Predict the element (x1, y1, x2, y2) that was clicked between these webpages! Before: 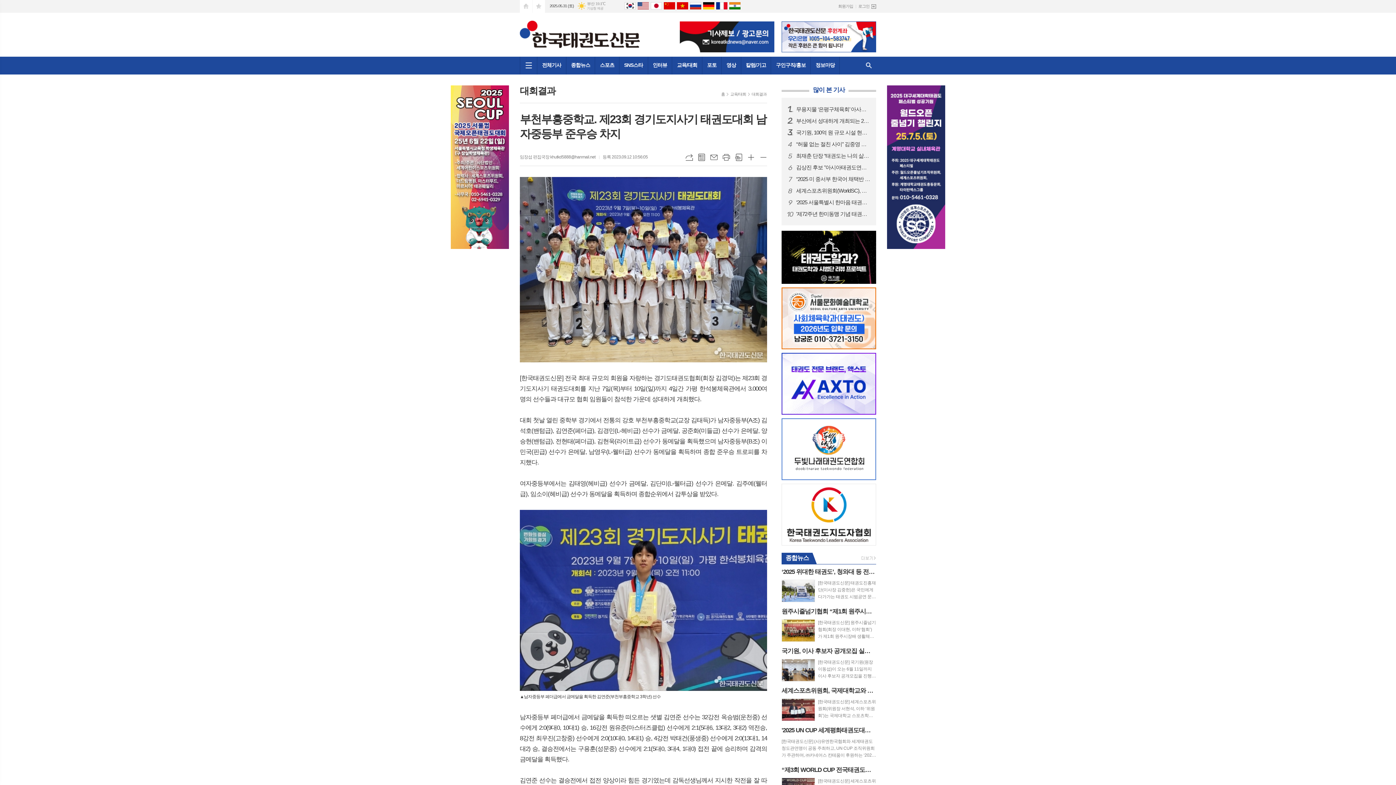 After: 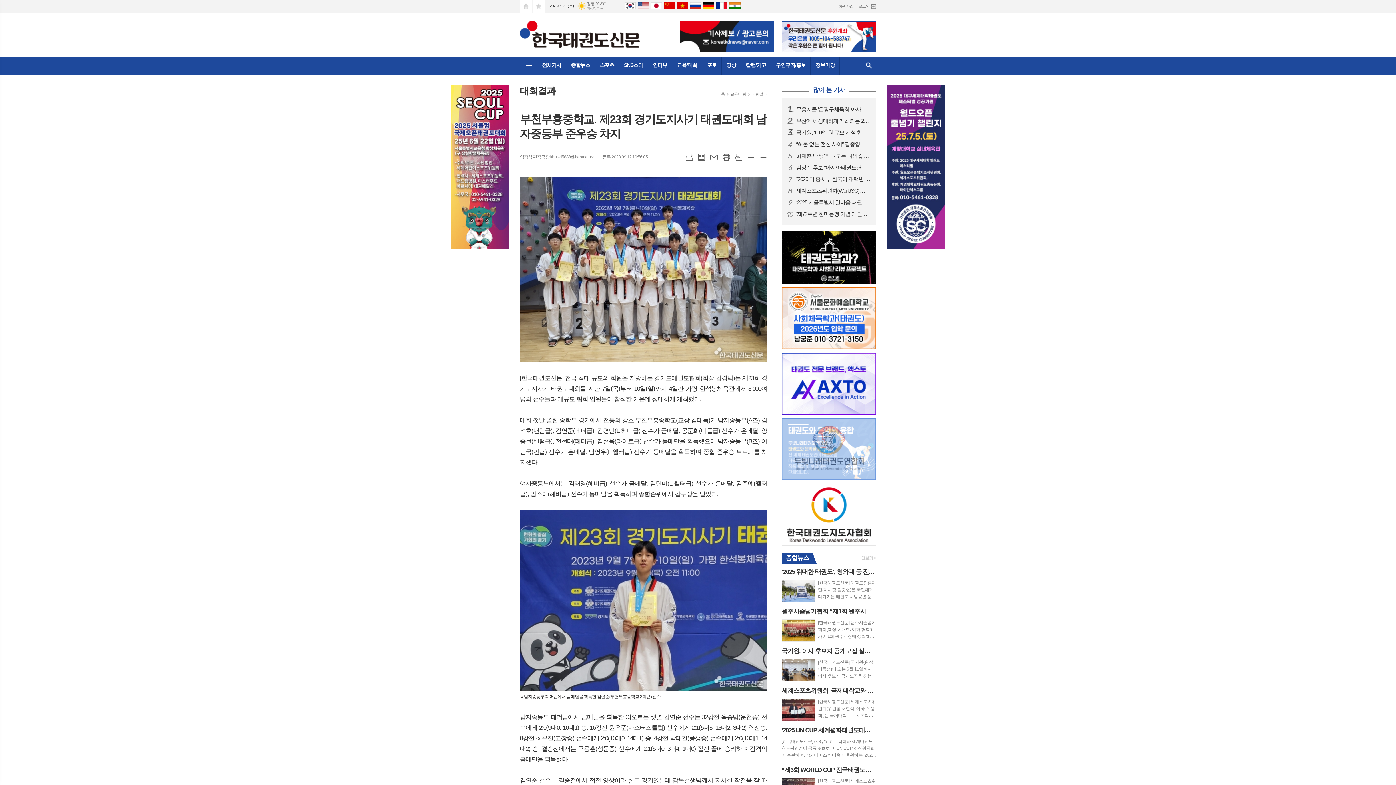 Action: bbox: (781, 446, 876, 451)